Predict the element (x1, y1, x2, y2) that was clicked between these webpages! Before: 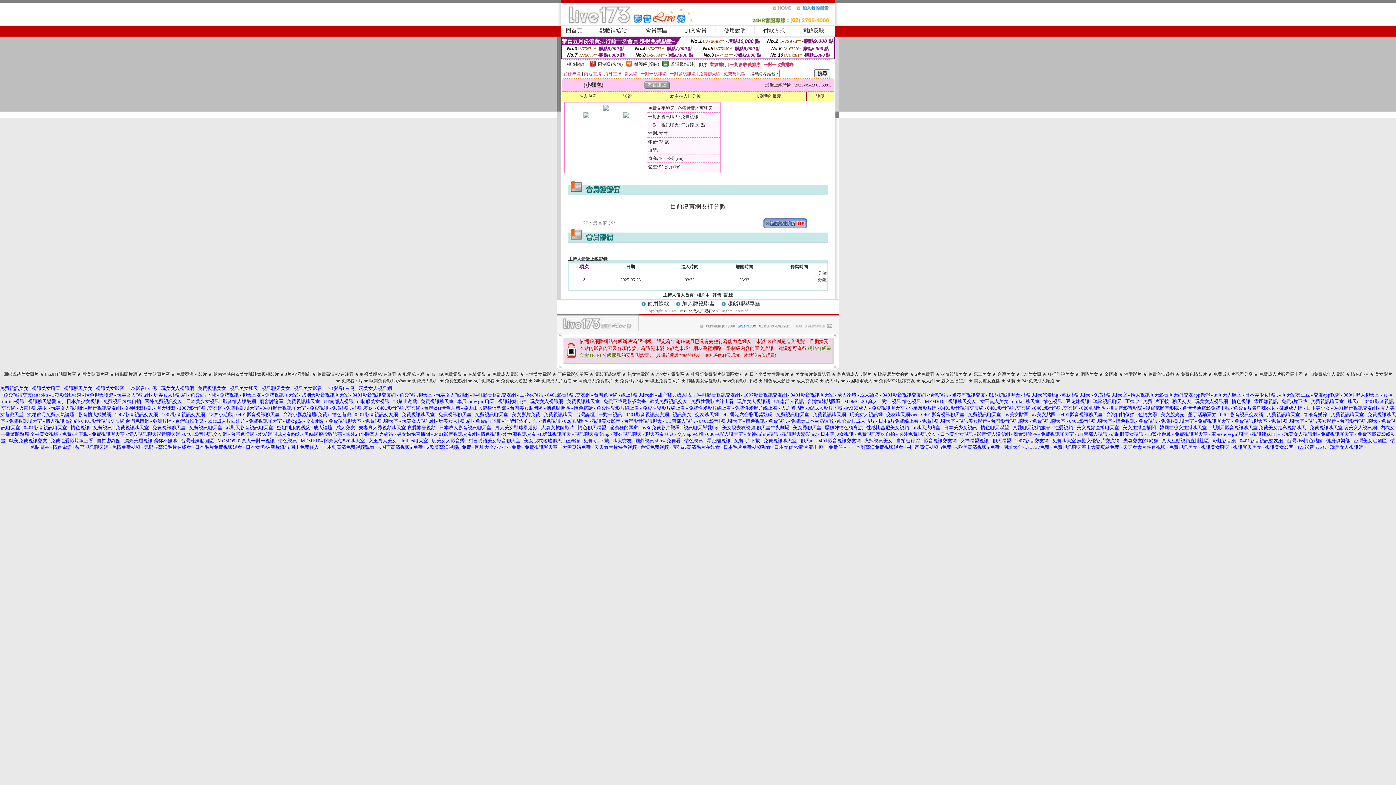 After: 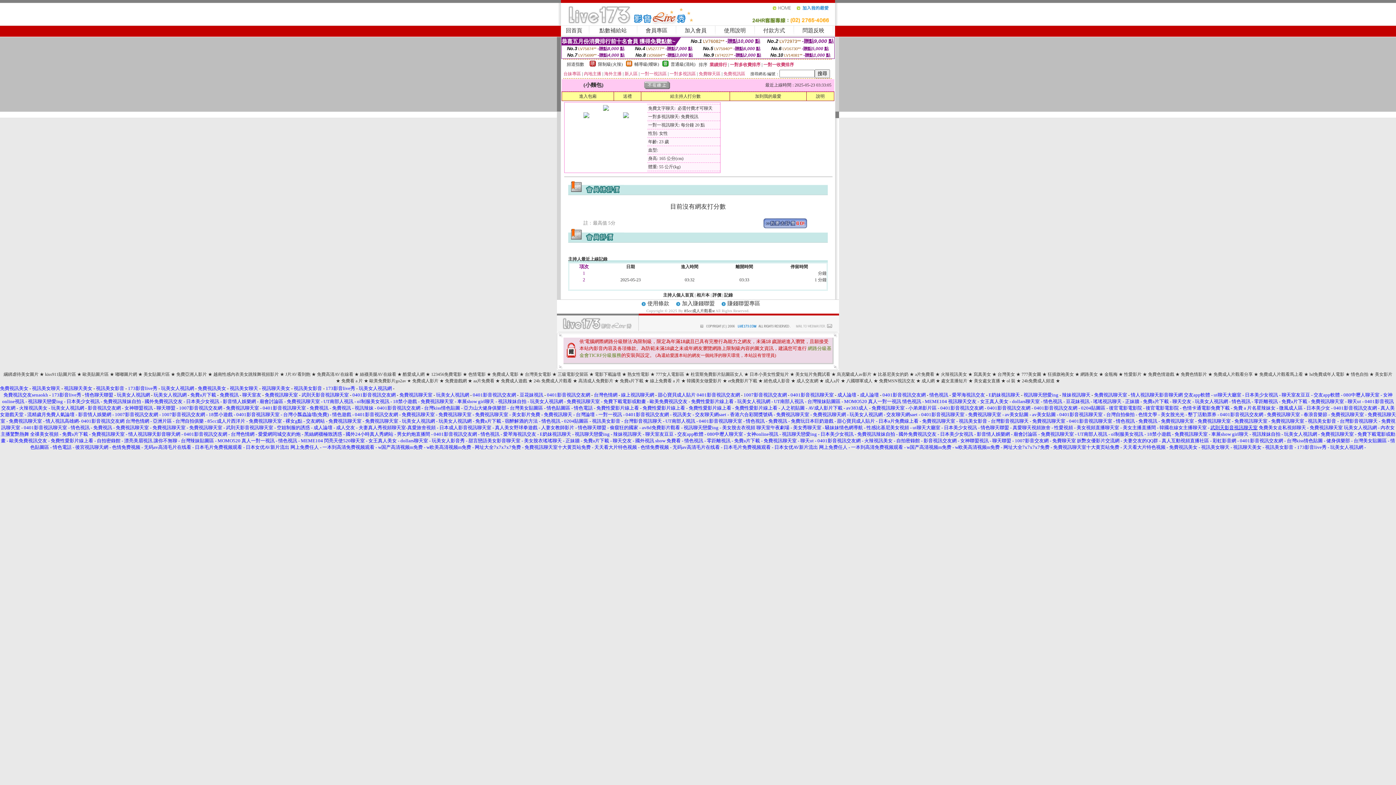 Action: label: 武則天影音視訊聊天室 bbox: (1210, 425, 1258, 430)